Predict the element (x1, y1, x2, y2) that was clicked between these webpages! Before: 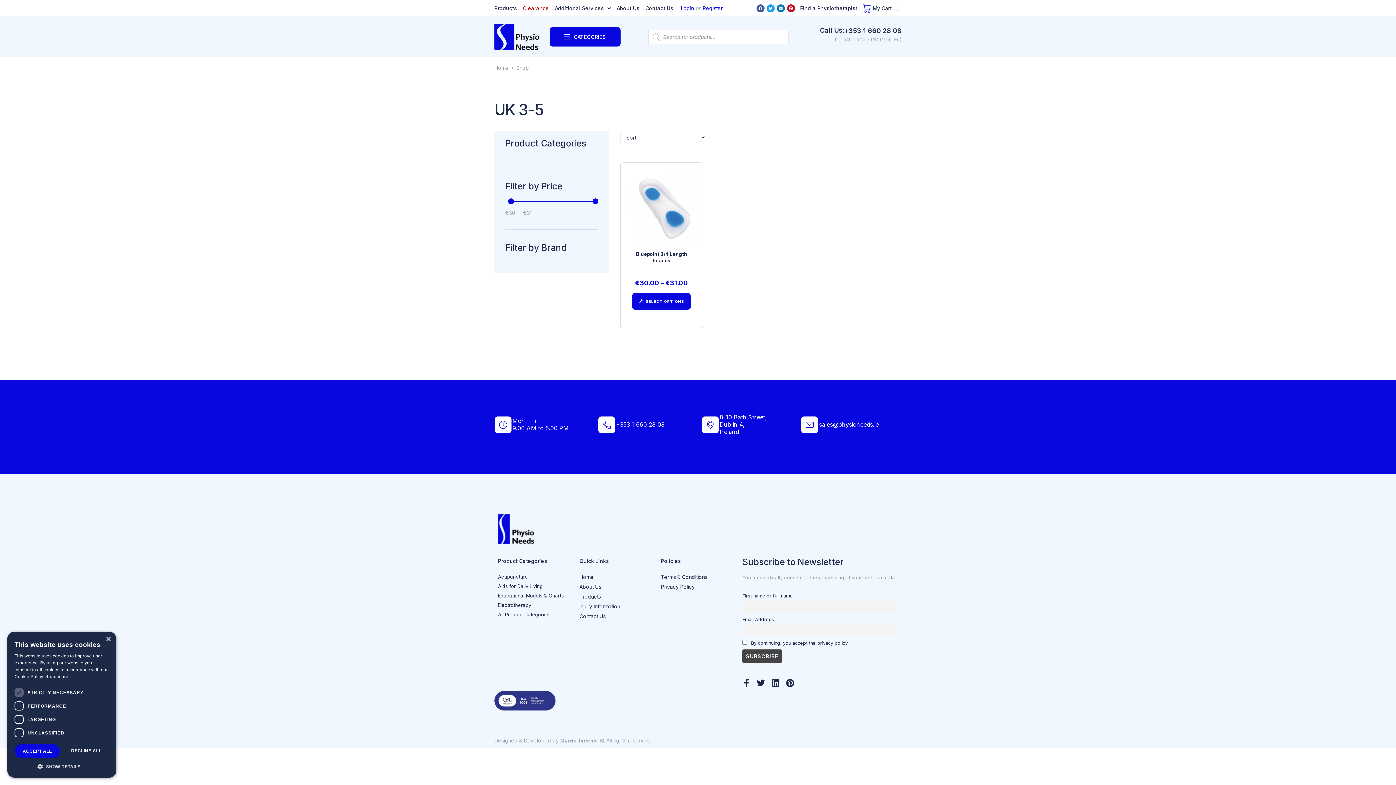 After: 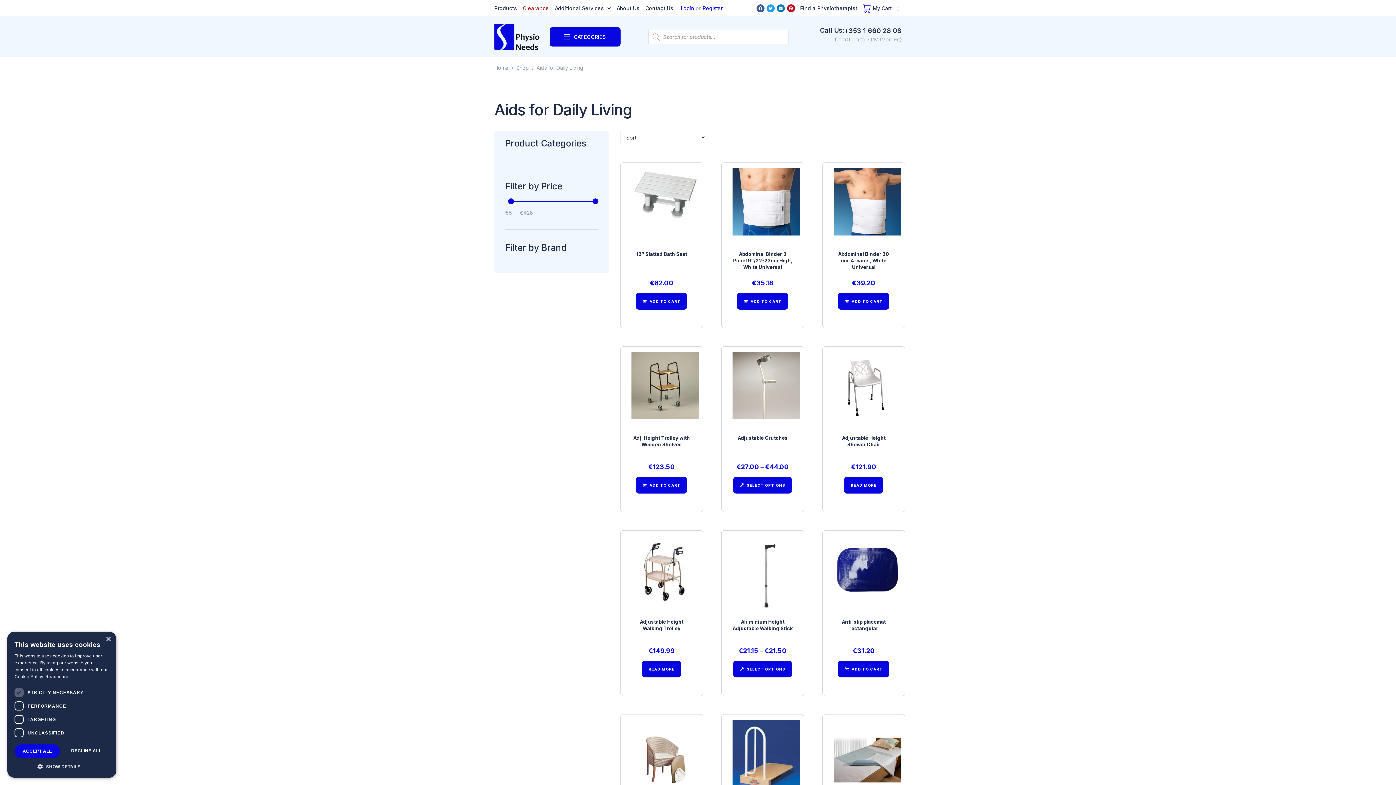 Action: label: Aids for Daily Living bbox: (498, 582, 572, 590)